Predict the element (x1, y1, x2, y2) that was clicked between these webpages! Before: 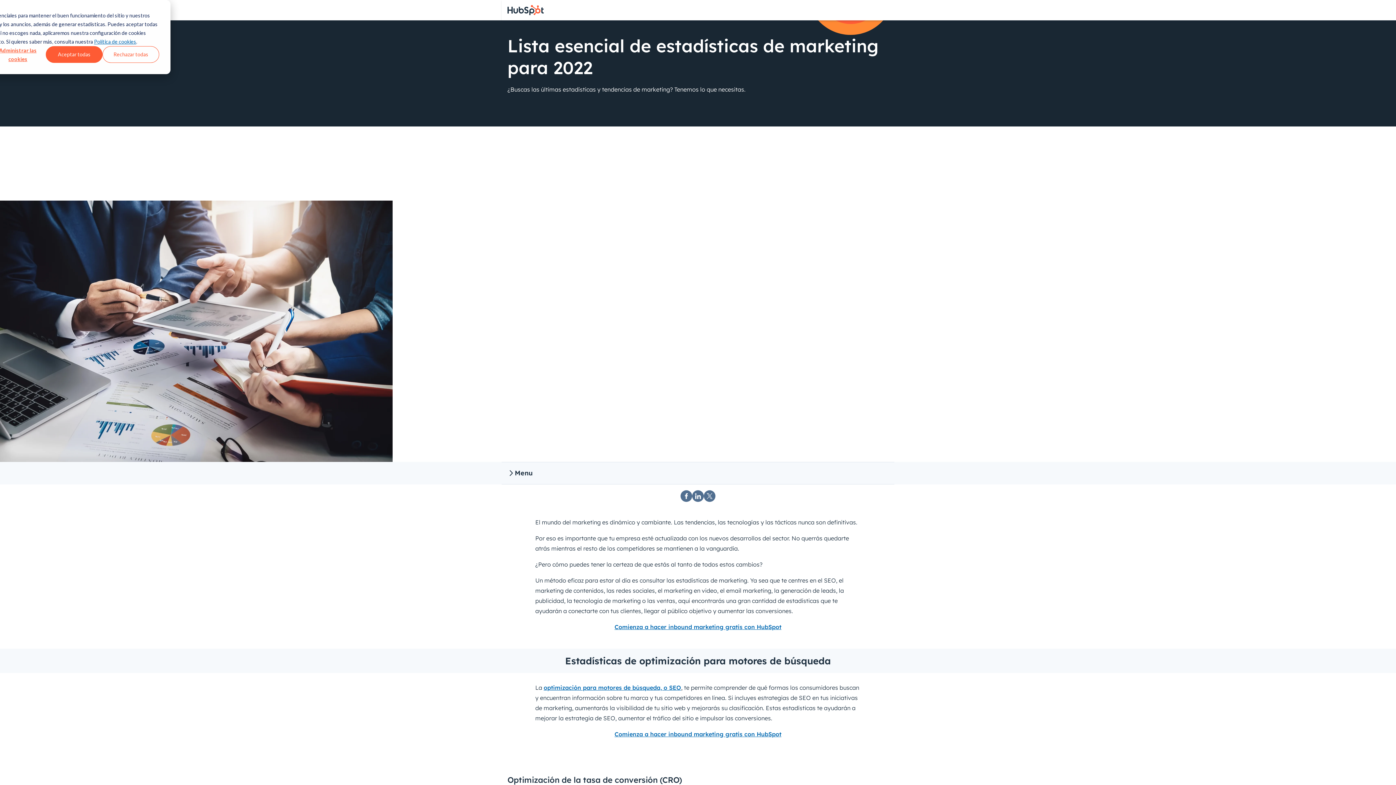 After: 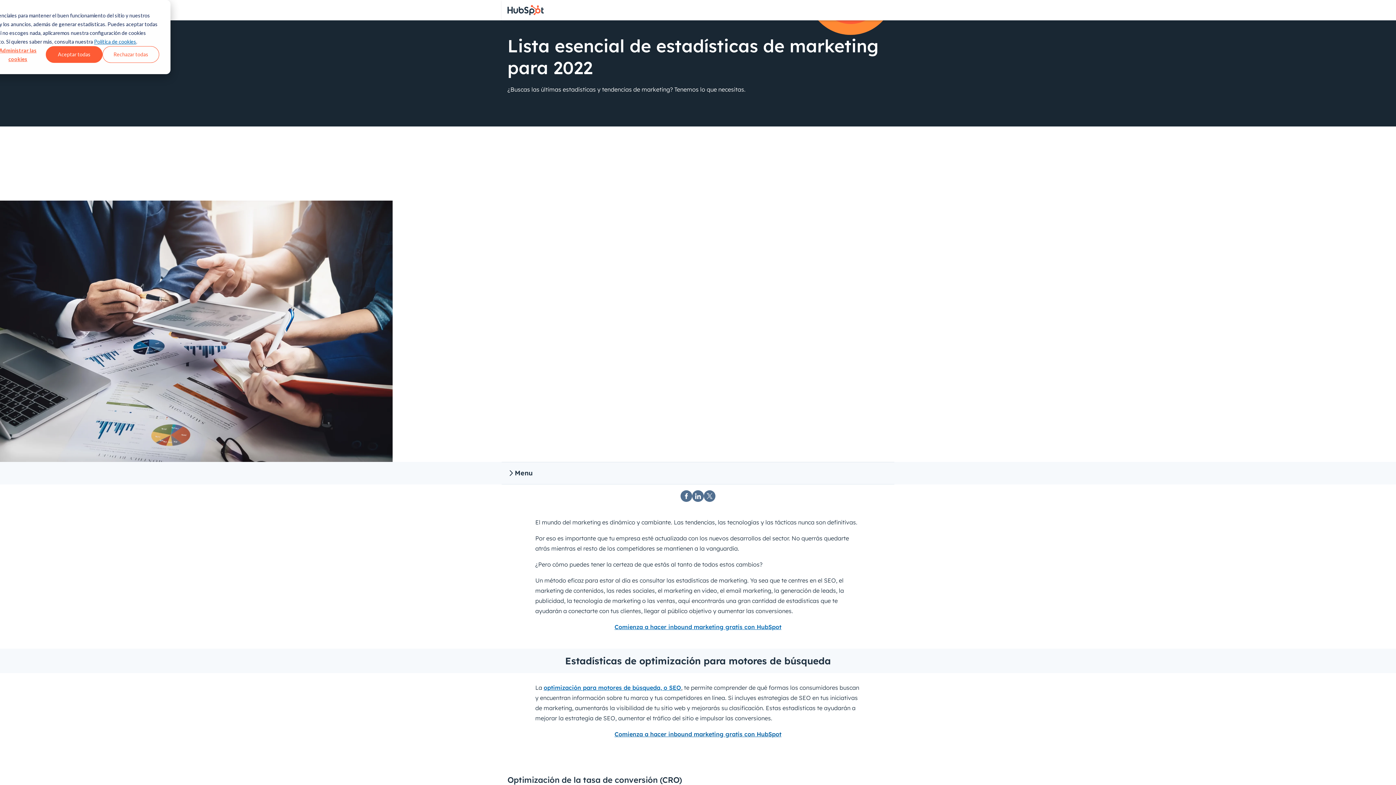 Action: bbox: (535, 729, 860, 739) label: Comienza a hacer inbound marketing gratis con HubSpot